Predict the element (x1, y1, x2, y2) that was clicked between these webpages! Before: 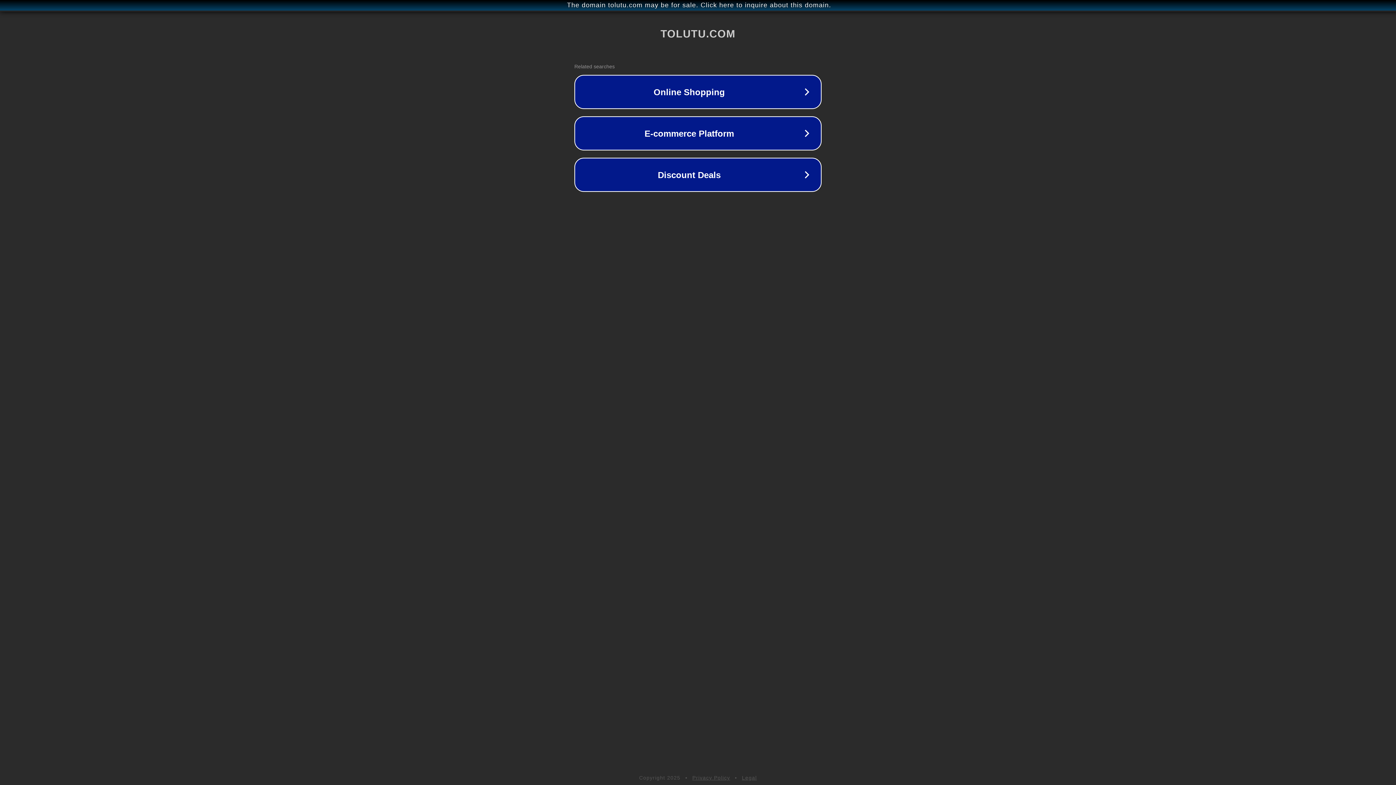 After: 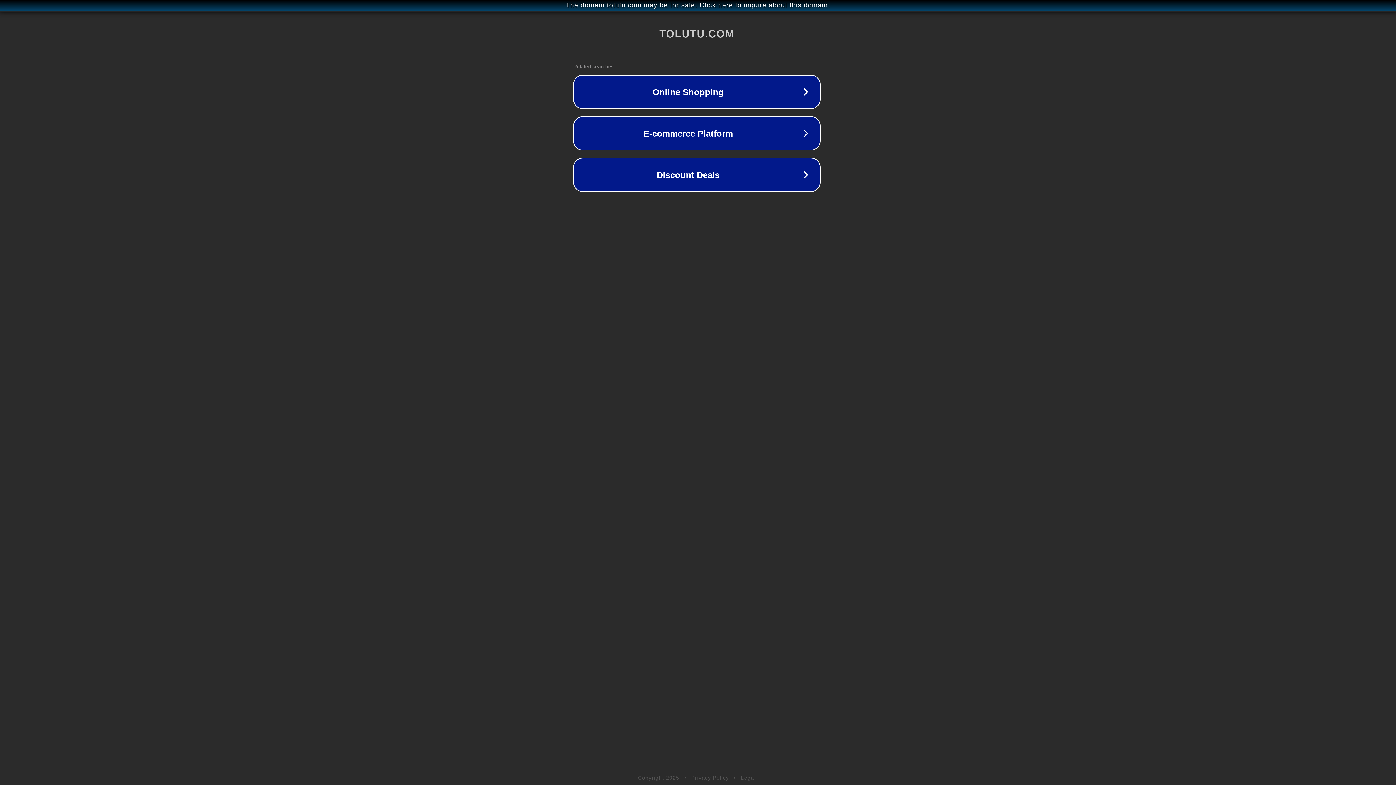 Action: label: The domain tolutu.com may be for sale. Click here to inquire about this domain. bbox: (1, 1, 1397, 9)